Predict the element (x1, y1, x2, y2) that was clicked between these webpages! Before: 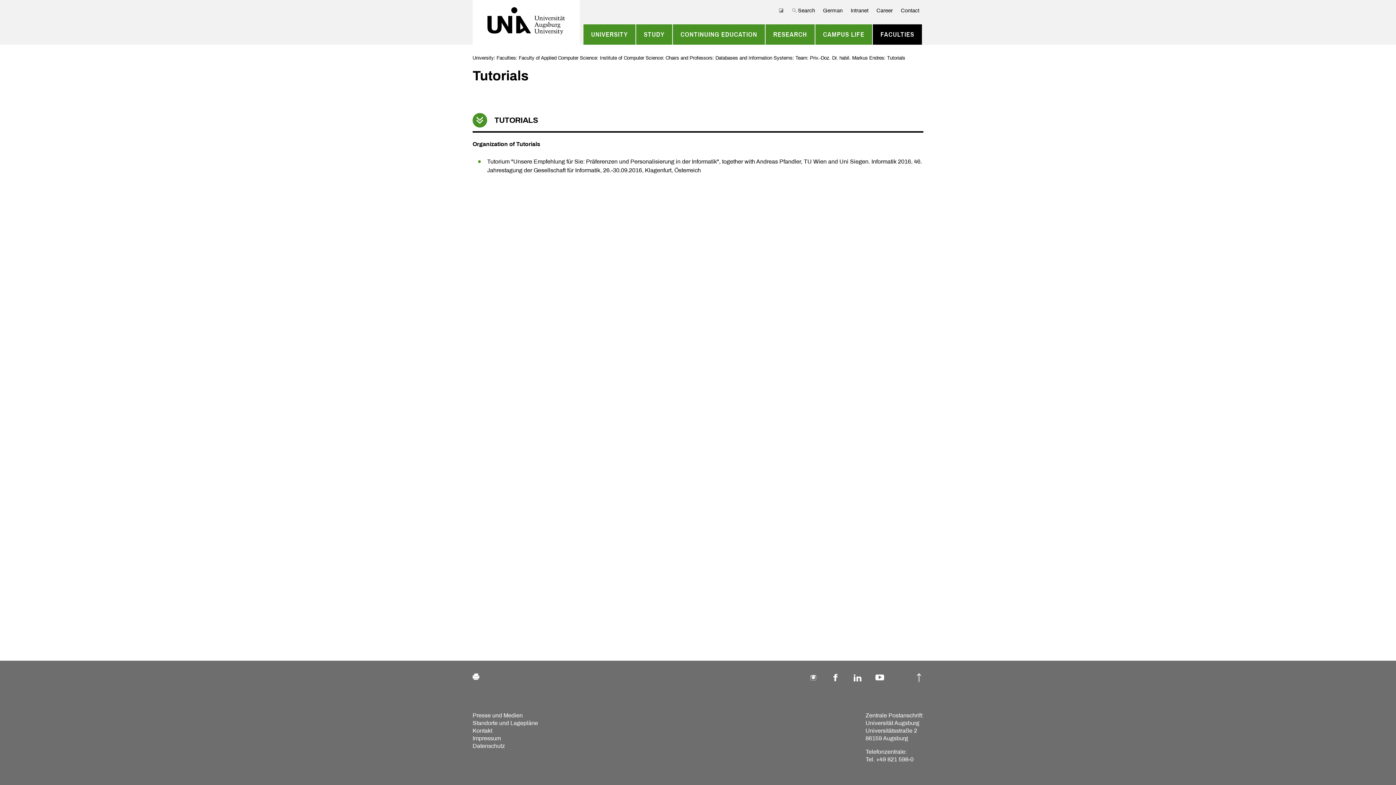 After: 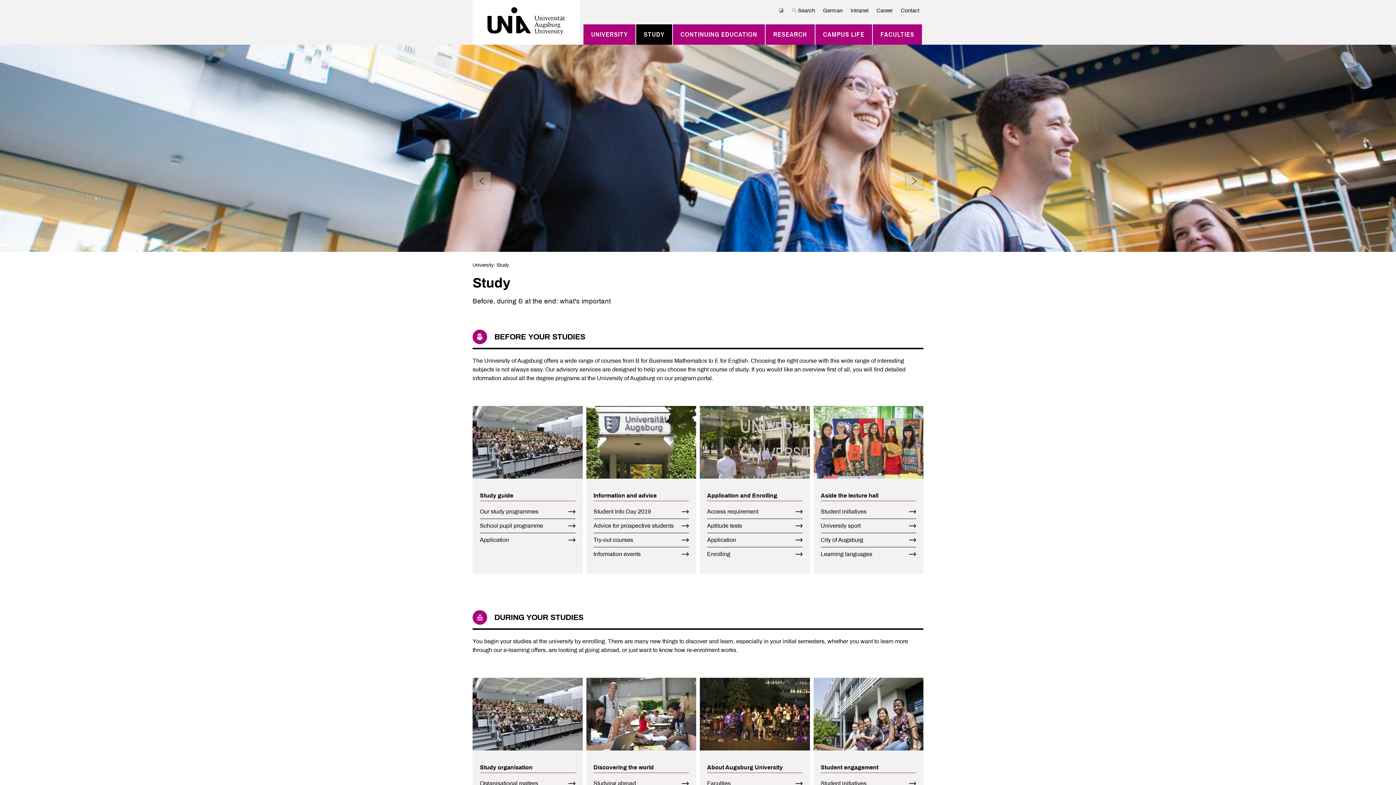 Action: label: STUDY bbox: (644, 27, 664, 41)